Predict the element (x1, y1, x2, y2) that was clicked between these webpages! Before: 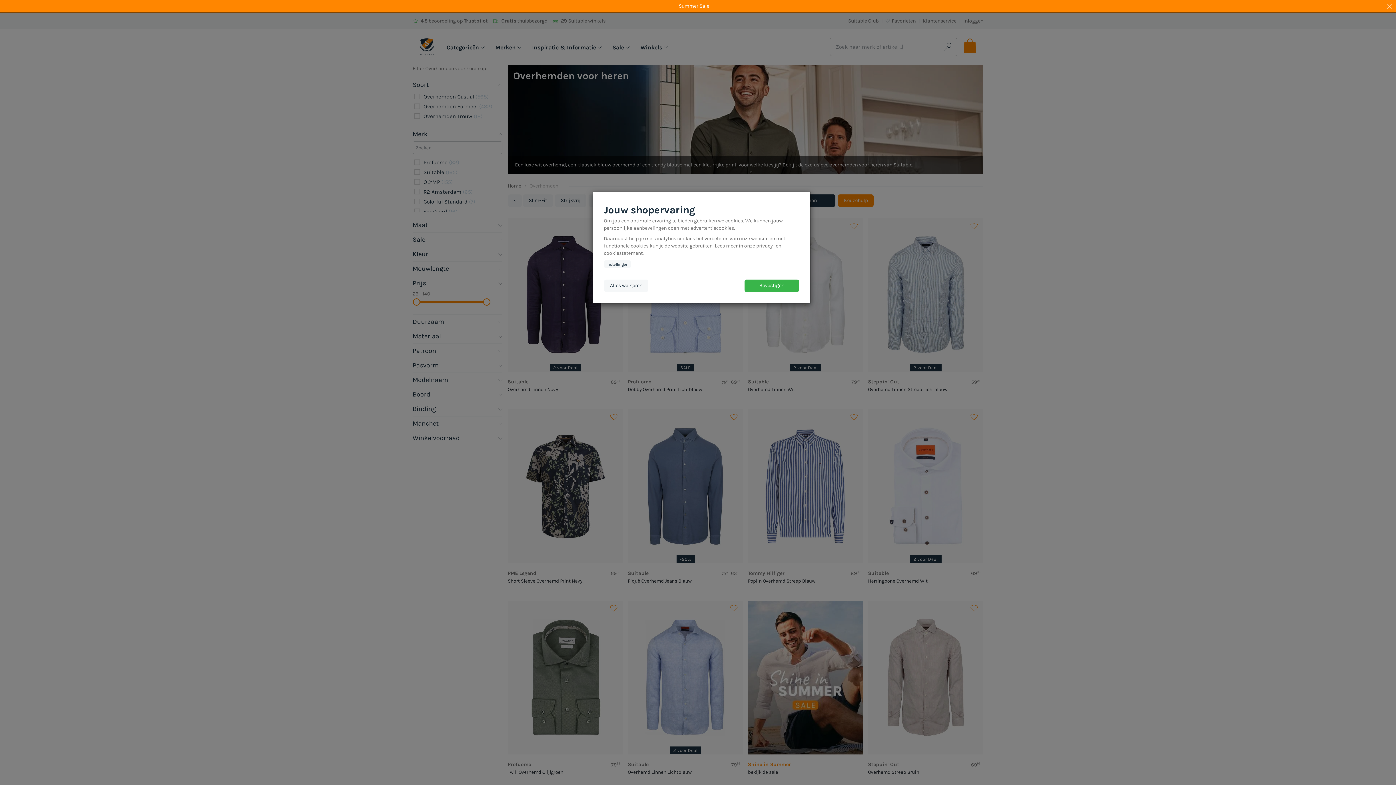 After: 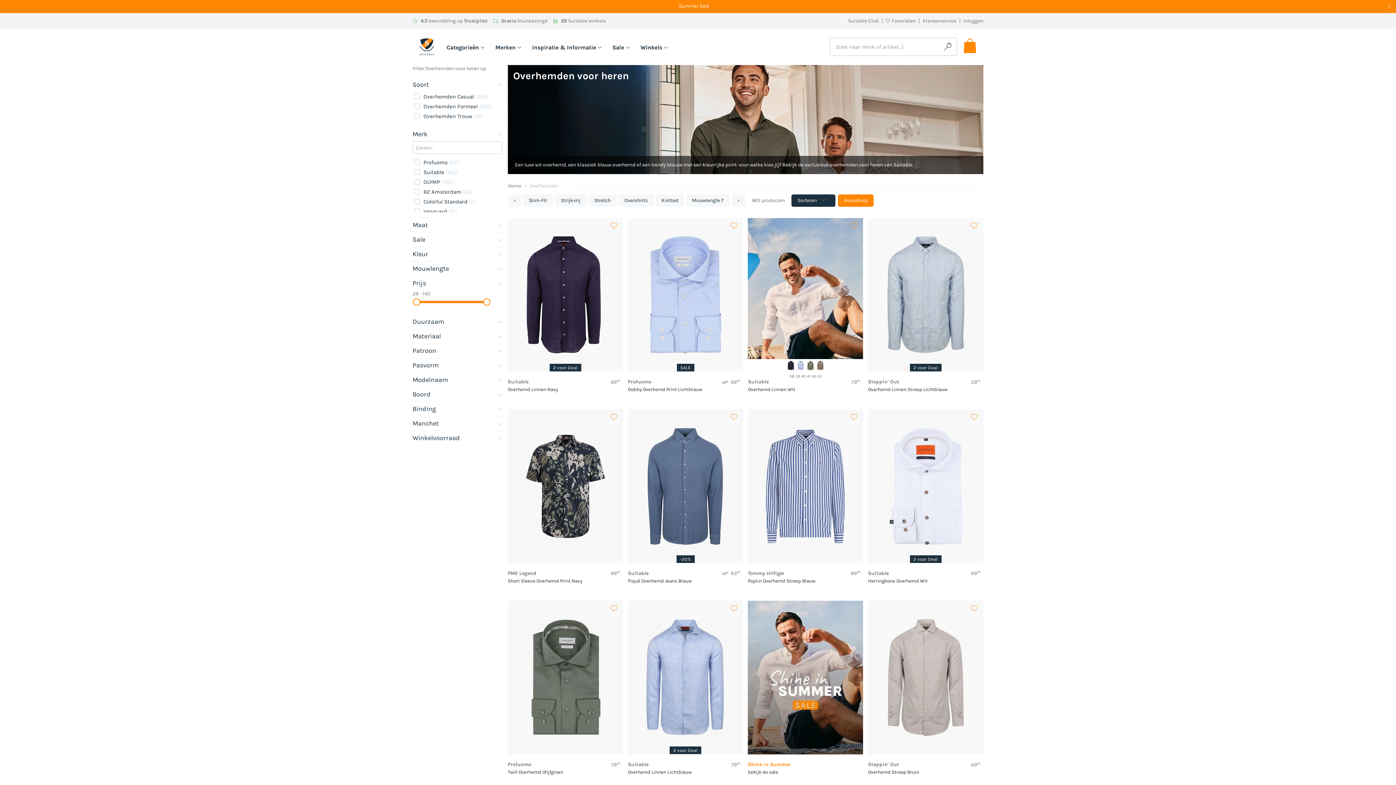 Action: bbox: (744, 279, 799, 292) label: Bevestigen